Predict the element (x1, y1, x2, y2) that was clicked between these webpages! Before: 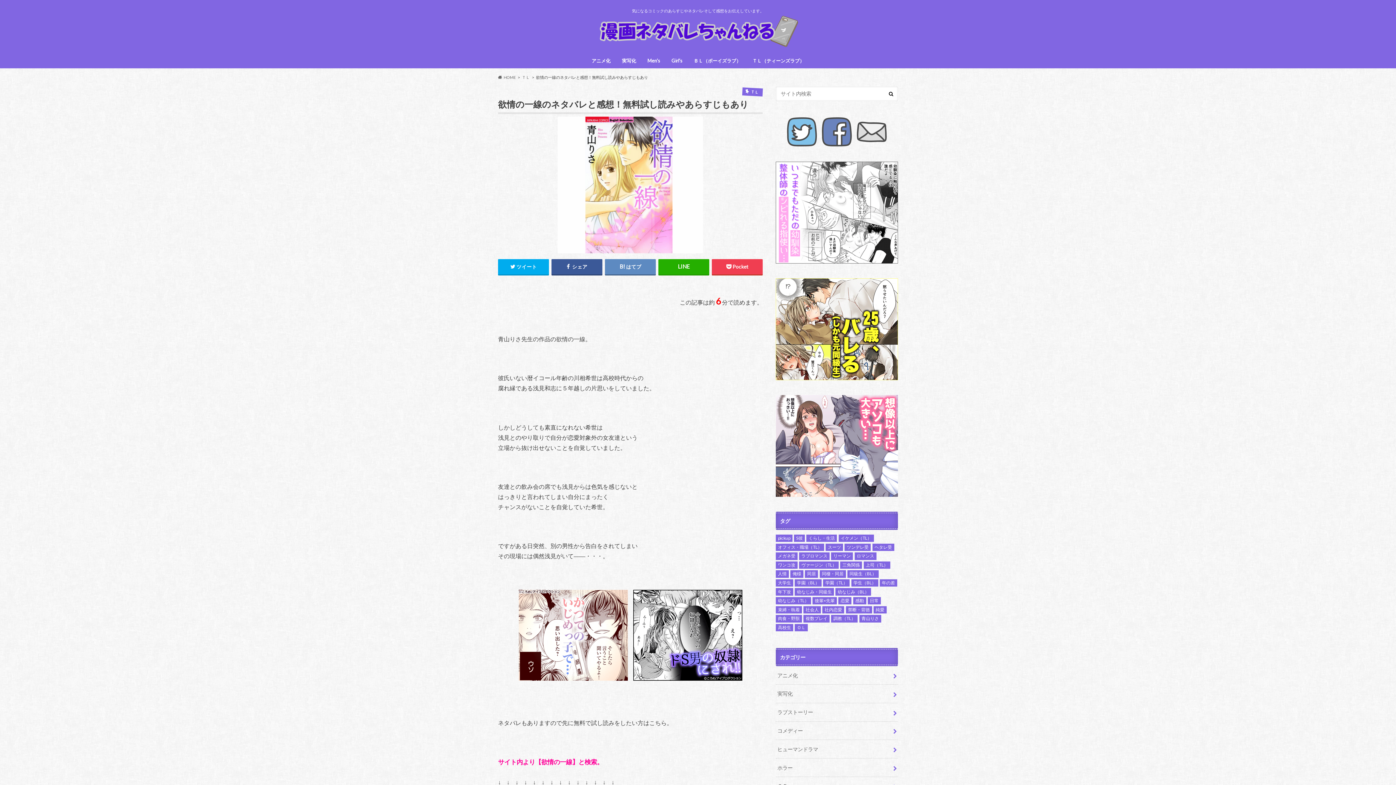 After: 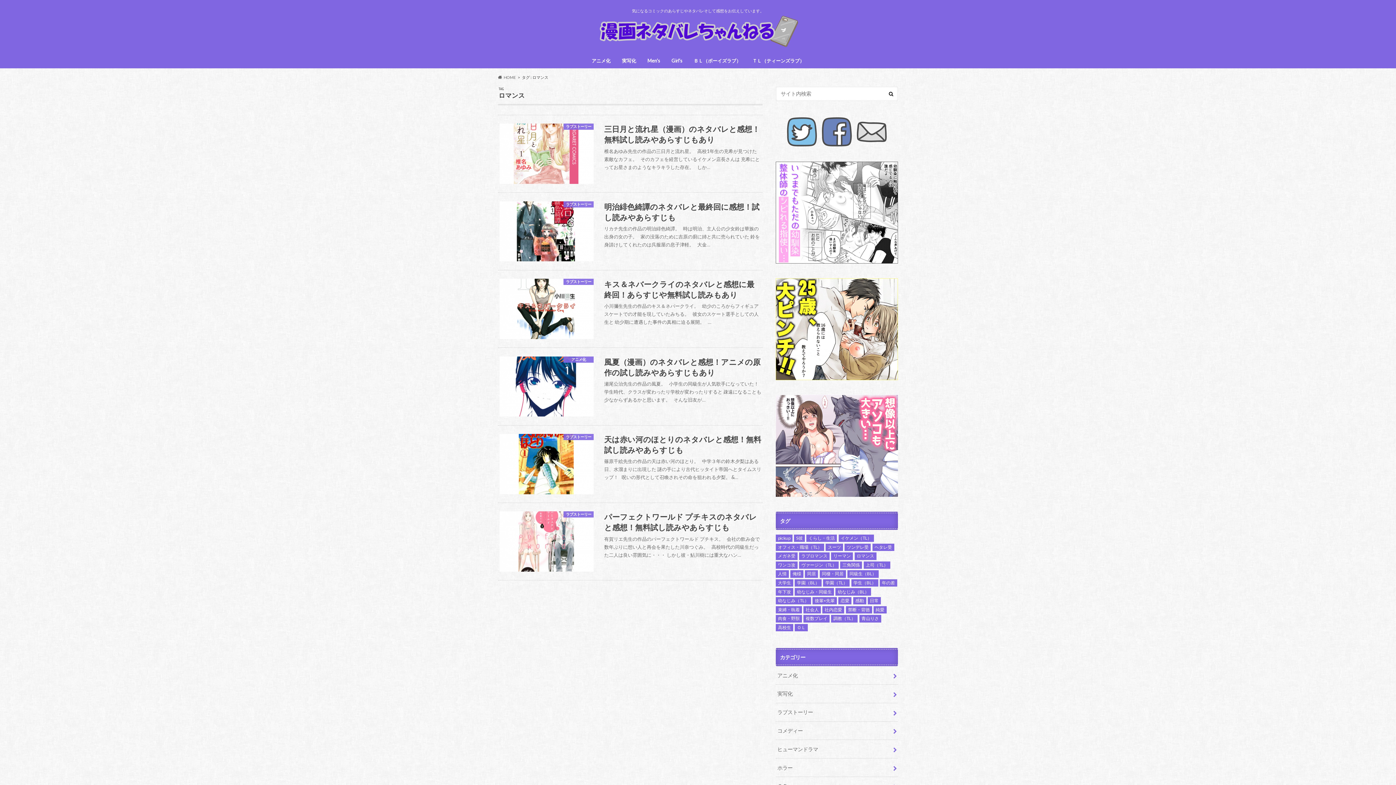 Action: label: ロマンス (6個の項目) bbox: (854, 552, 876, 560)